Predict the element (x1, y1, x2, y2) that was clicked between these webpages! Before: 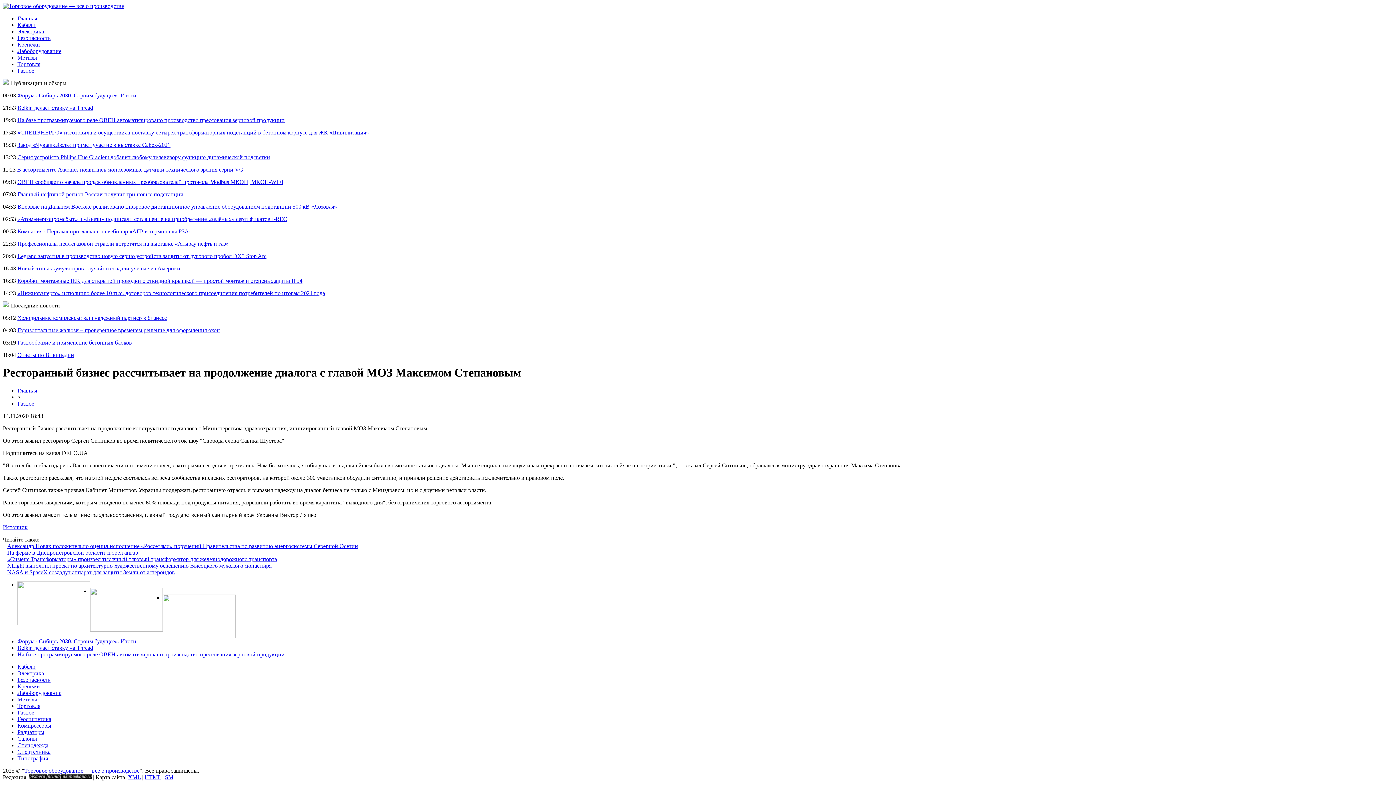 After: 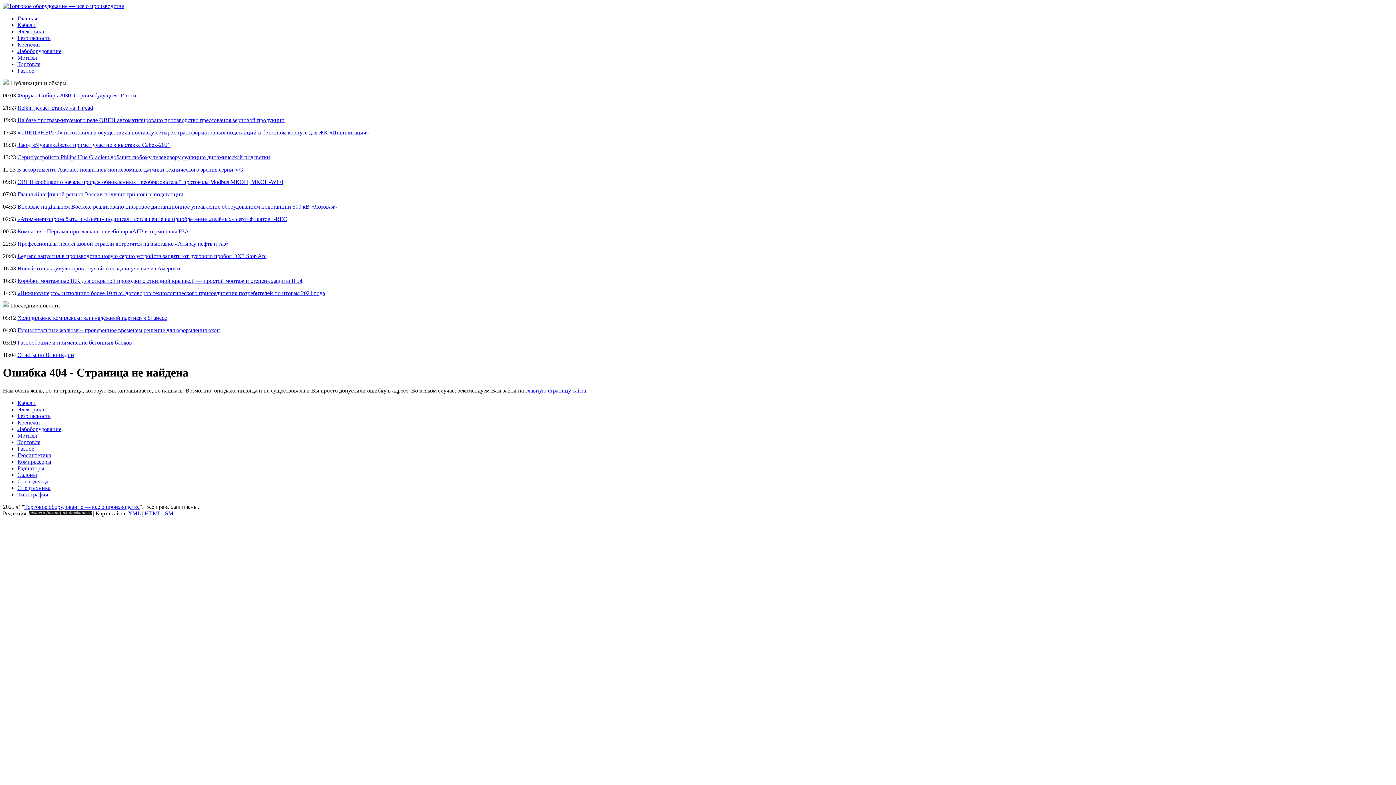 Action: label: SM bbox: (165, 774, 173, 780)